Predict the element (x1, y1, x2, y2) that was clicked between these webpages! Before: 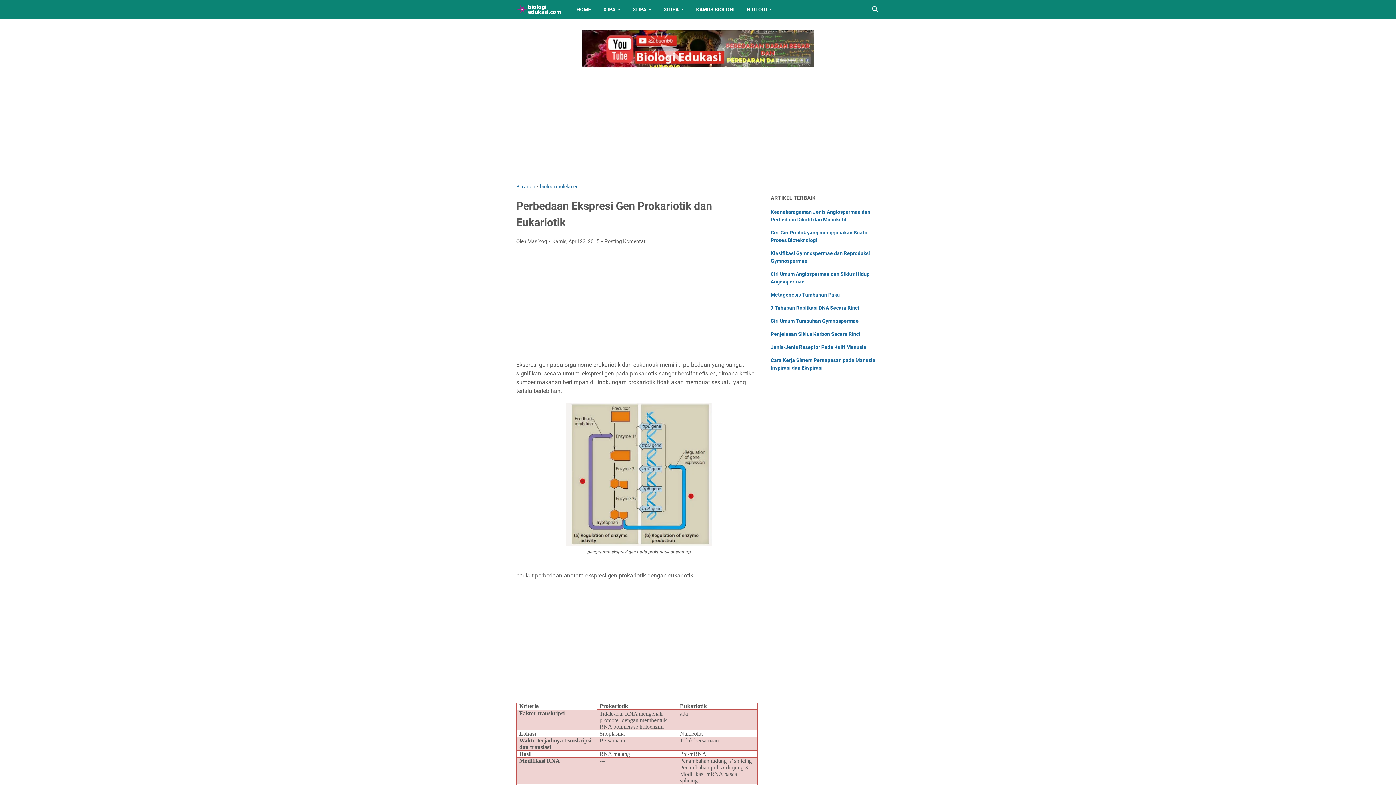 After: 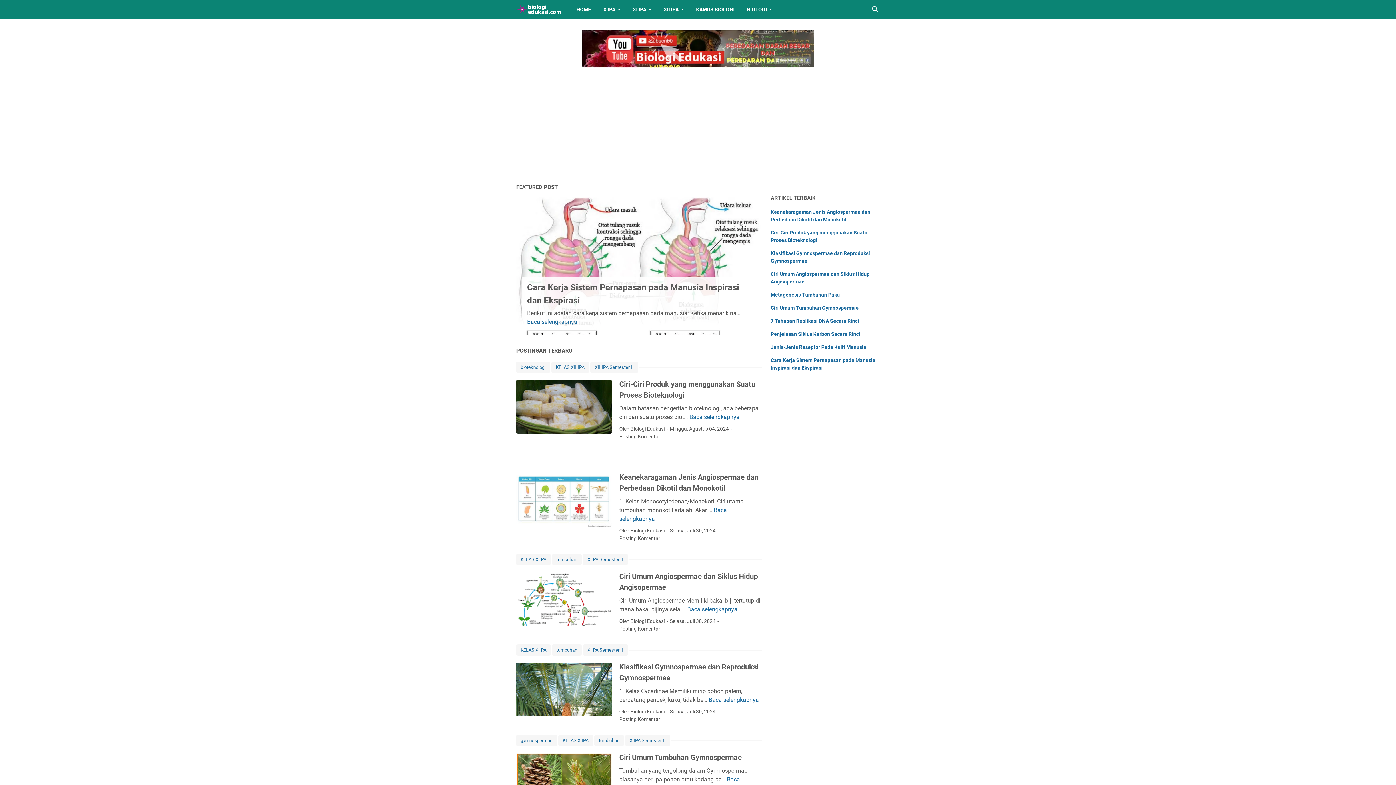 Action: bbox: (516, 0, 563, 18)